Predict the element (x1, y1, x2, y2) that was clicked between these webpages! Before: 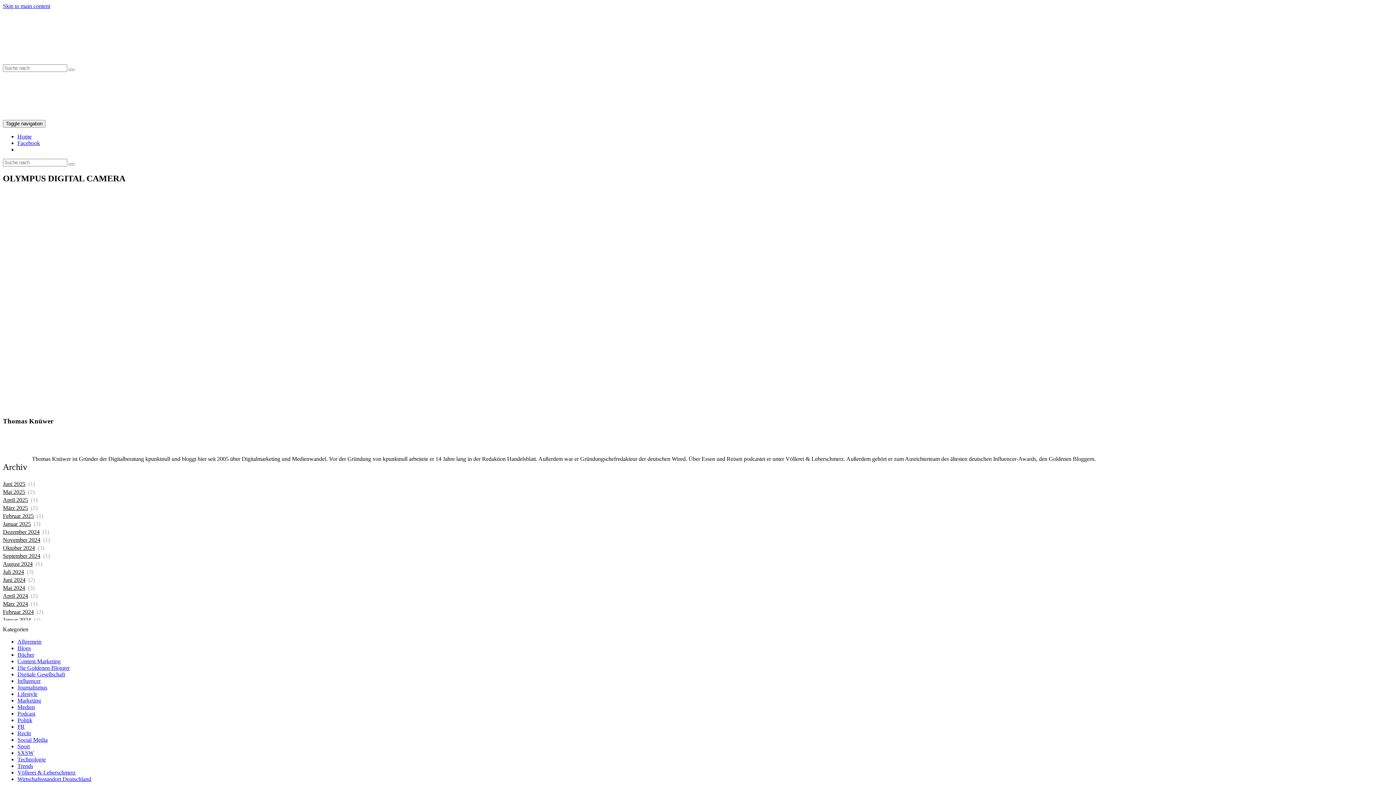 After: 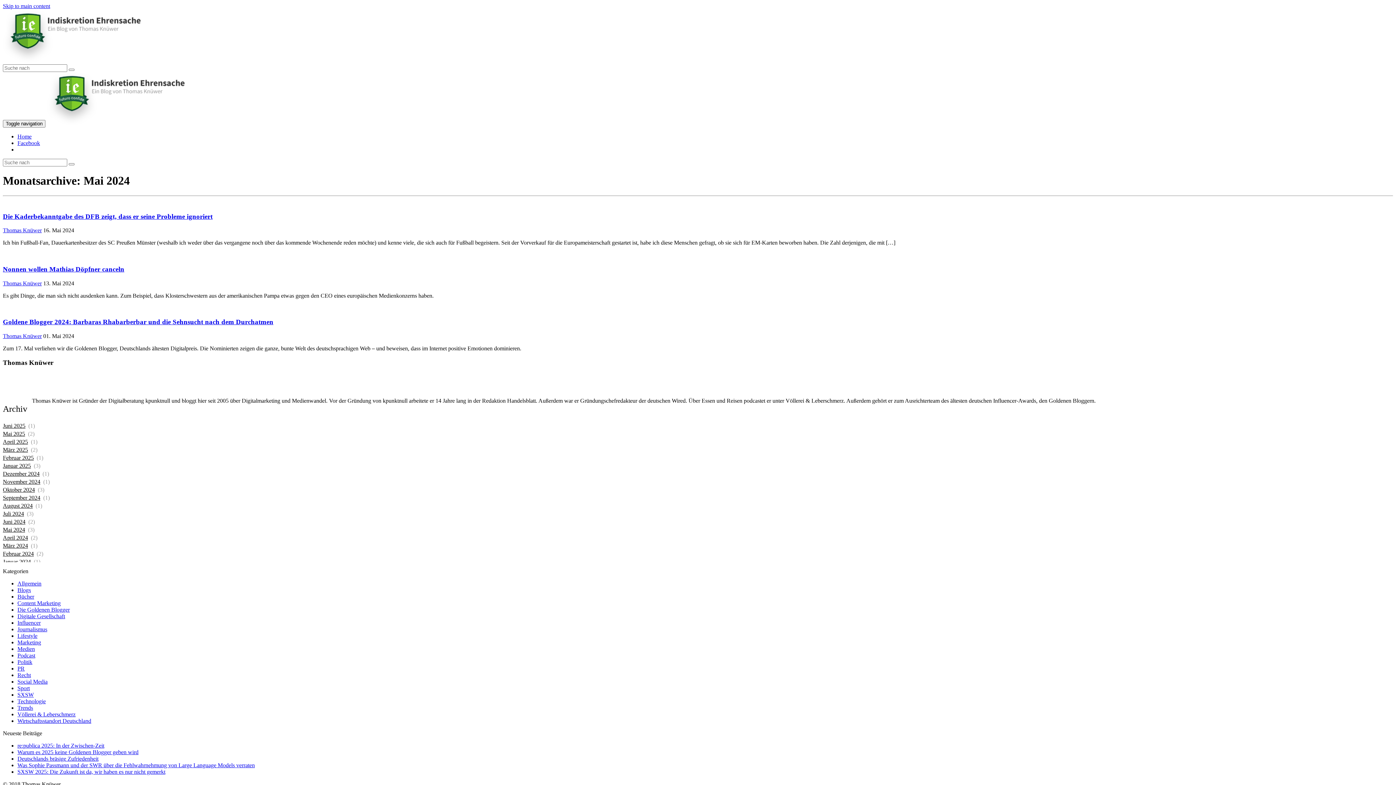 Action: bbox: (2, 585, 25, 591) label: Mai 2024